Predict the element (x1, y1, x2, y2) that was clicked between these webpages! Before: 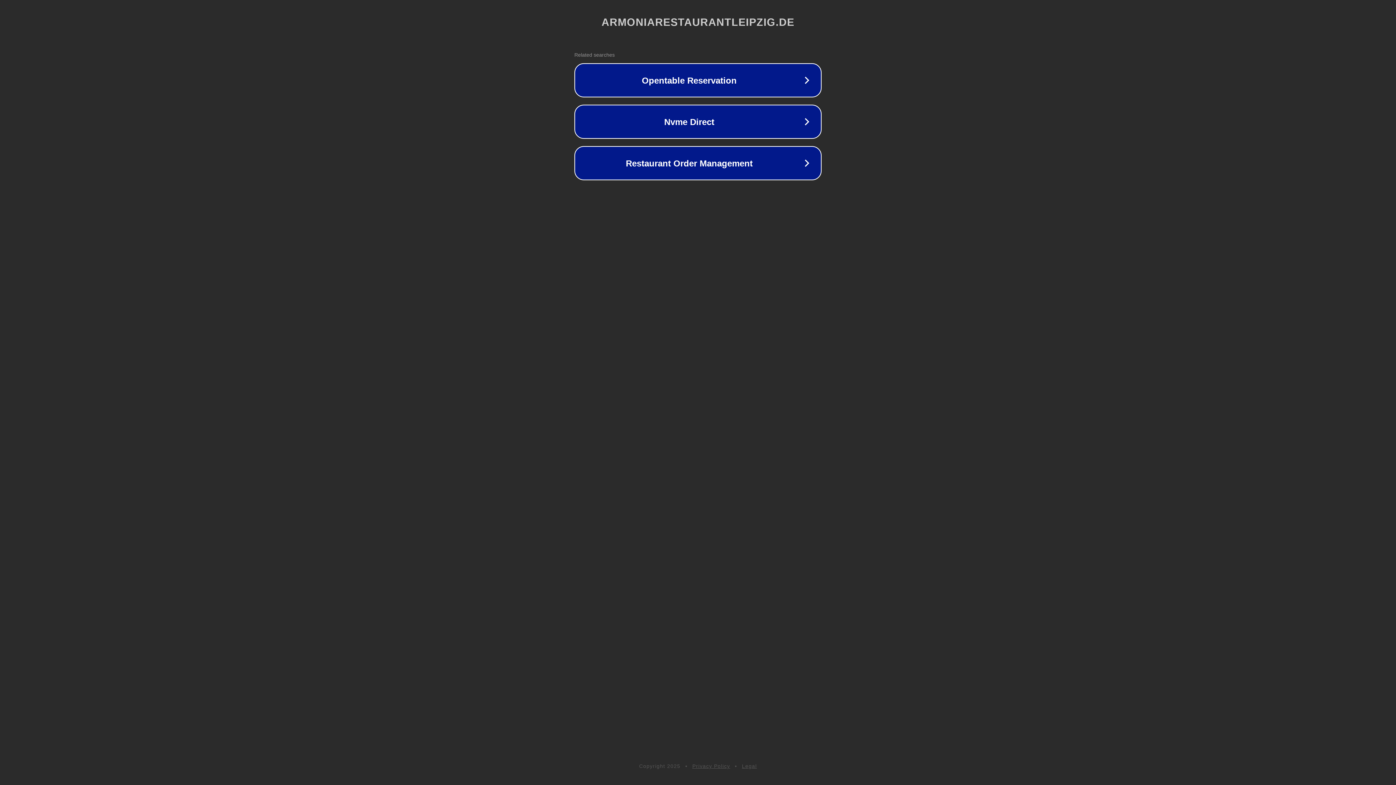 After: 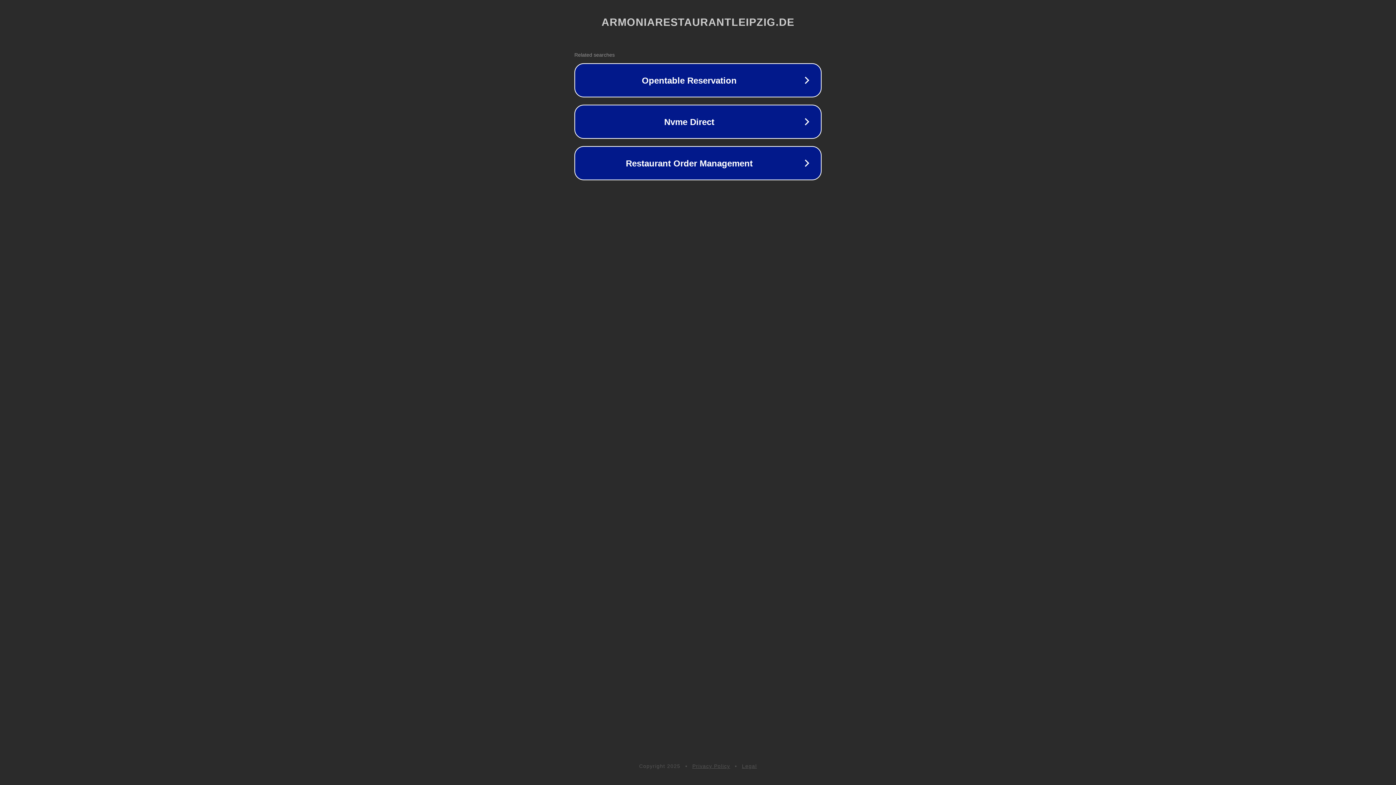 Action: label: Privacy Policy bbox: (692, 763, 730, 769)